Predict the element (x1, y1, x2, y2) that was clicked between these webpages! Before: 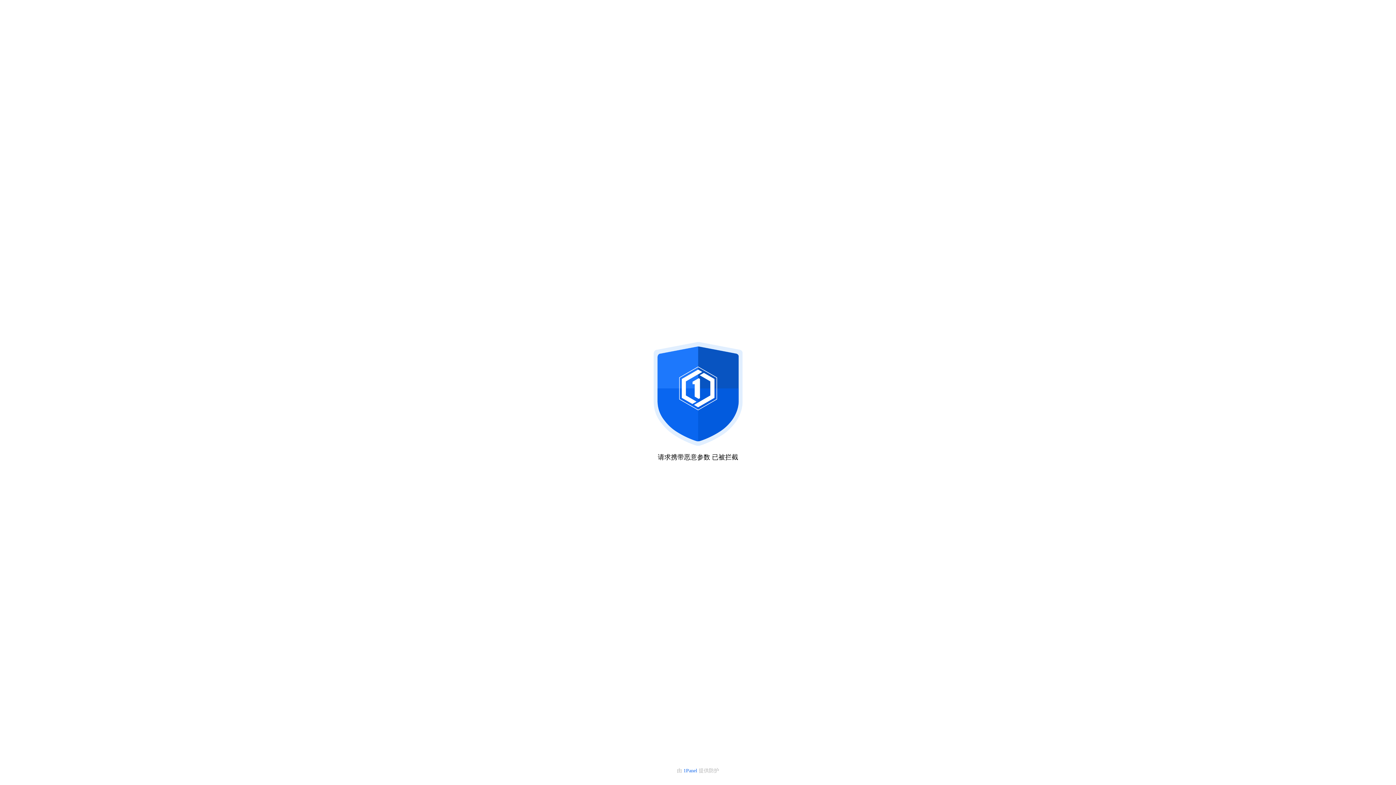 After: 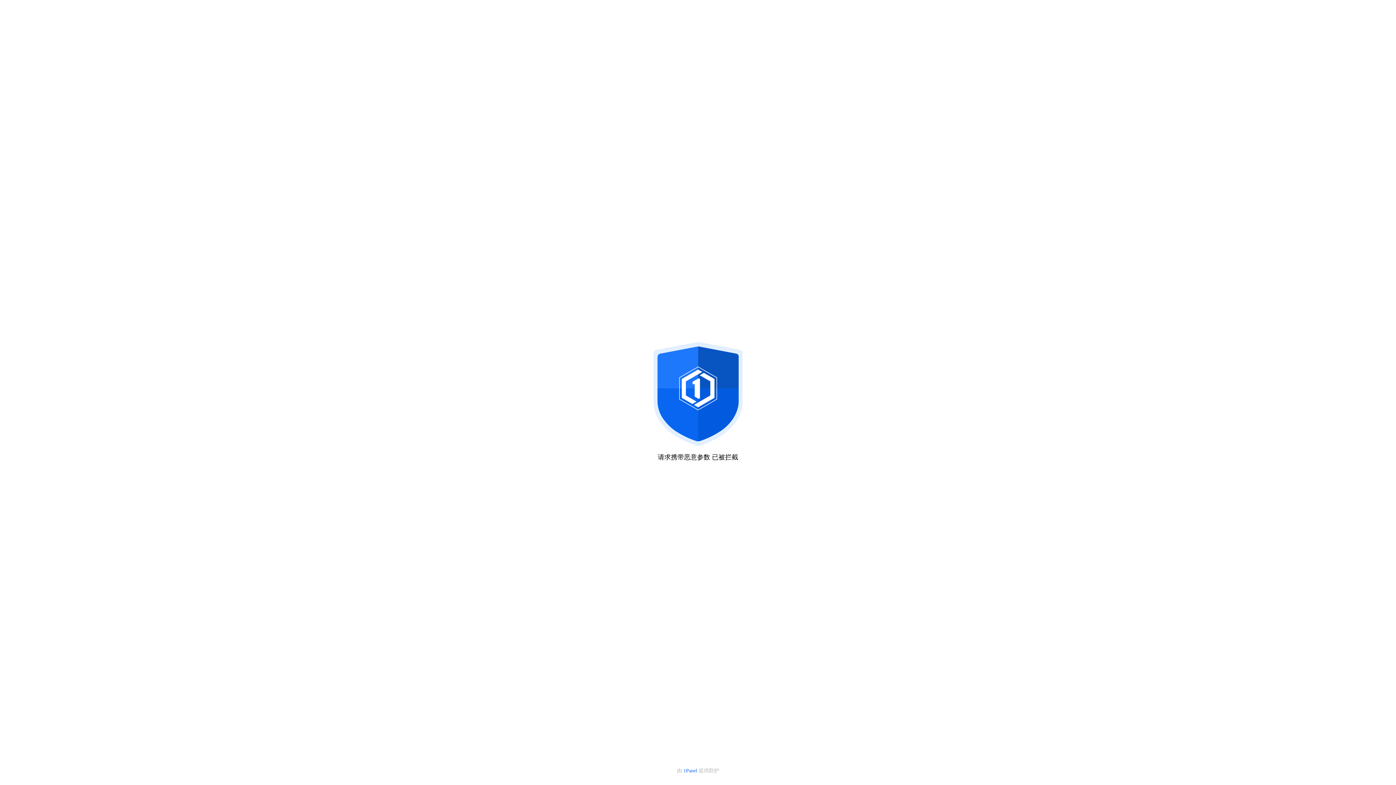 Action: bbox: (683, 768, 698, 773) label: 1Panel 